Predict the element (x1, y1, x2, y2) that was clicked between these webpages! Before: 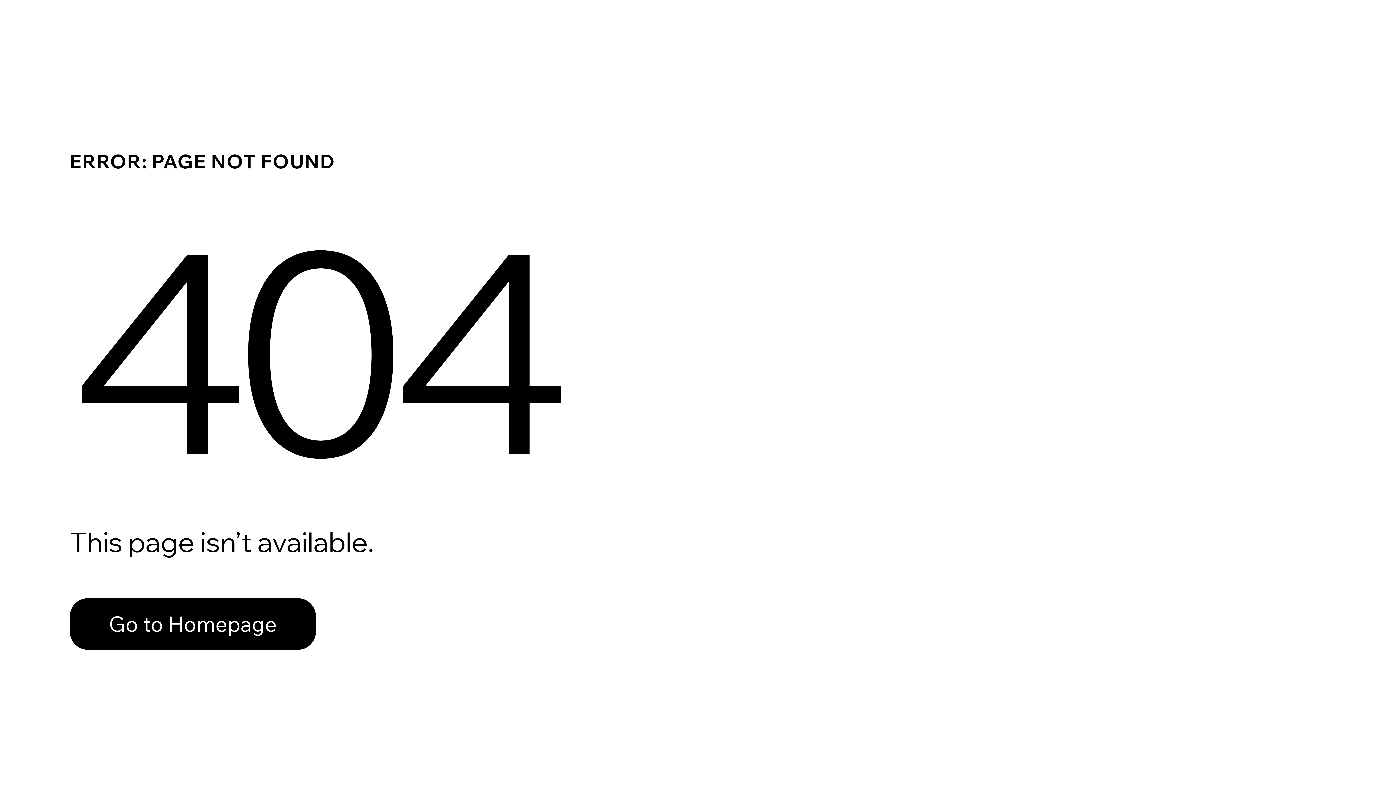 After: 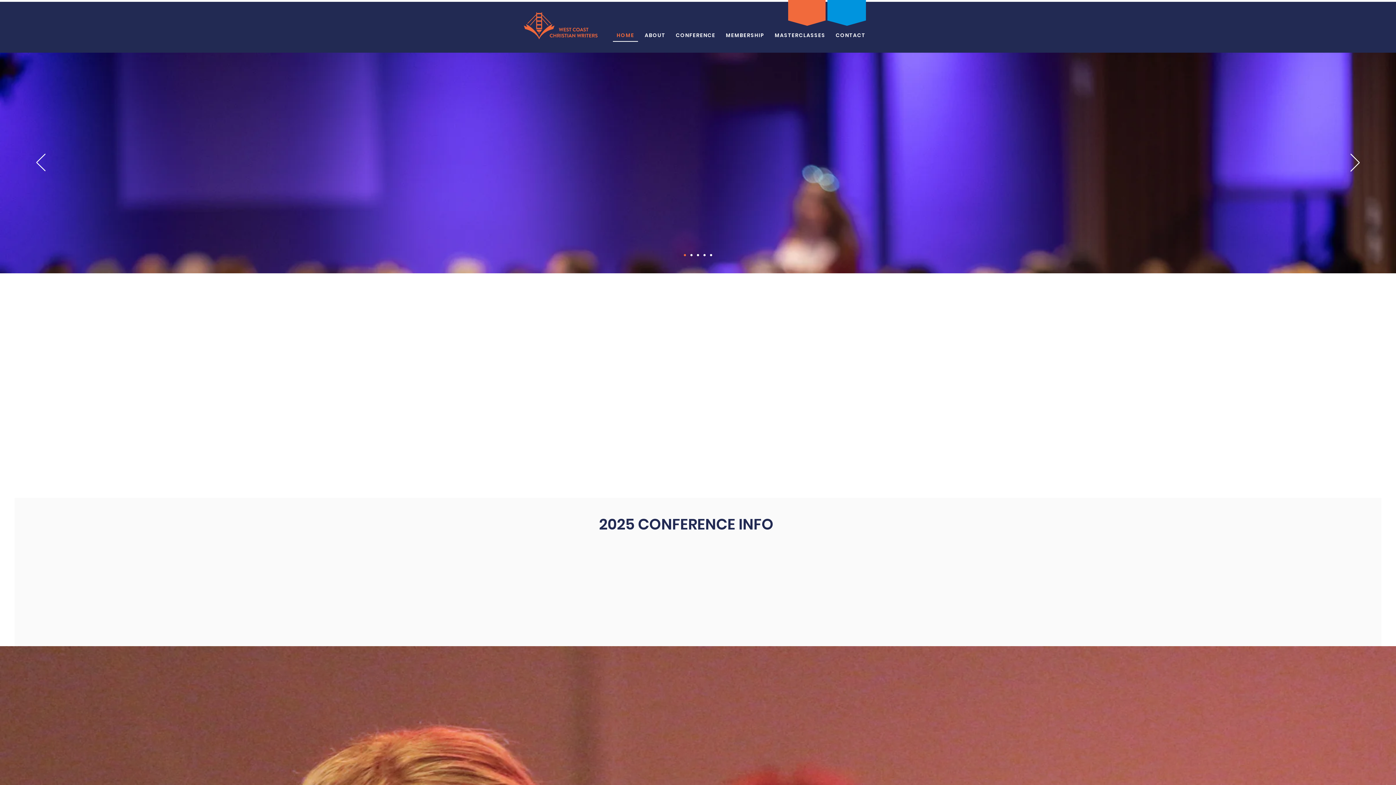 Action: bbox: (69, 582, 768, 659) label: Go to Homepage